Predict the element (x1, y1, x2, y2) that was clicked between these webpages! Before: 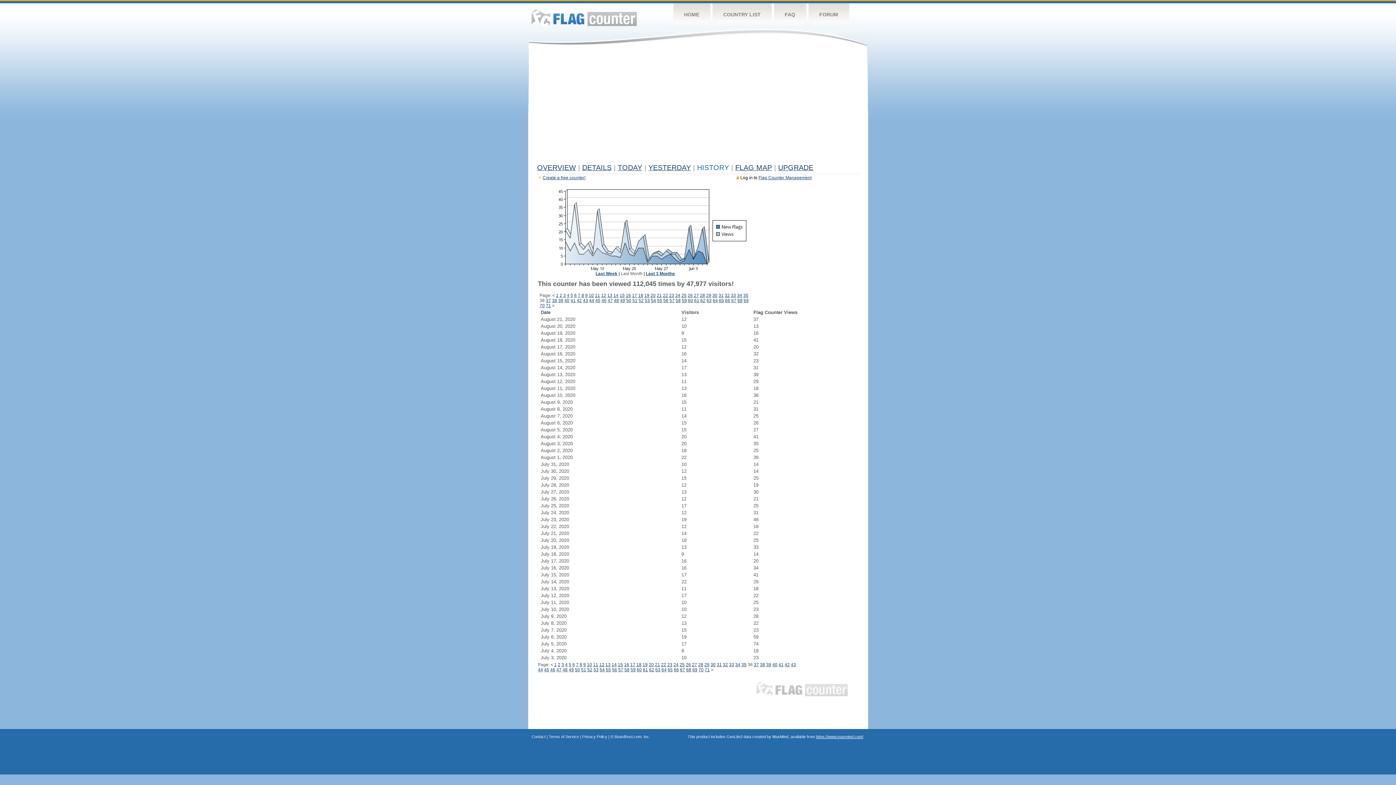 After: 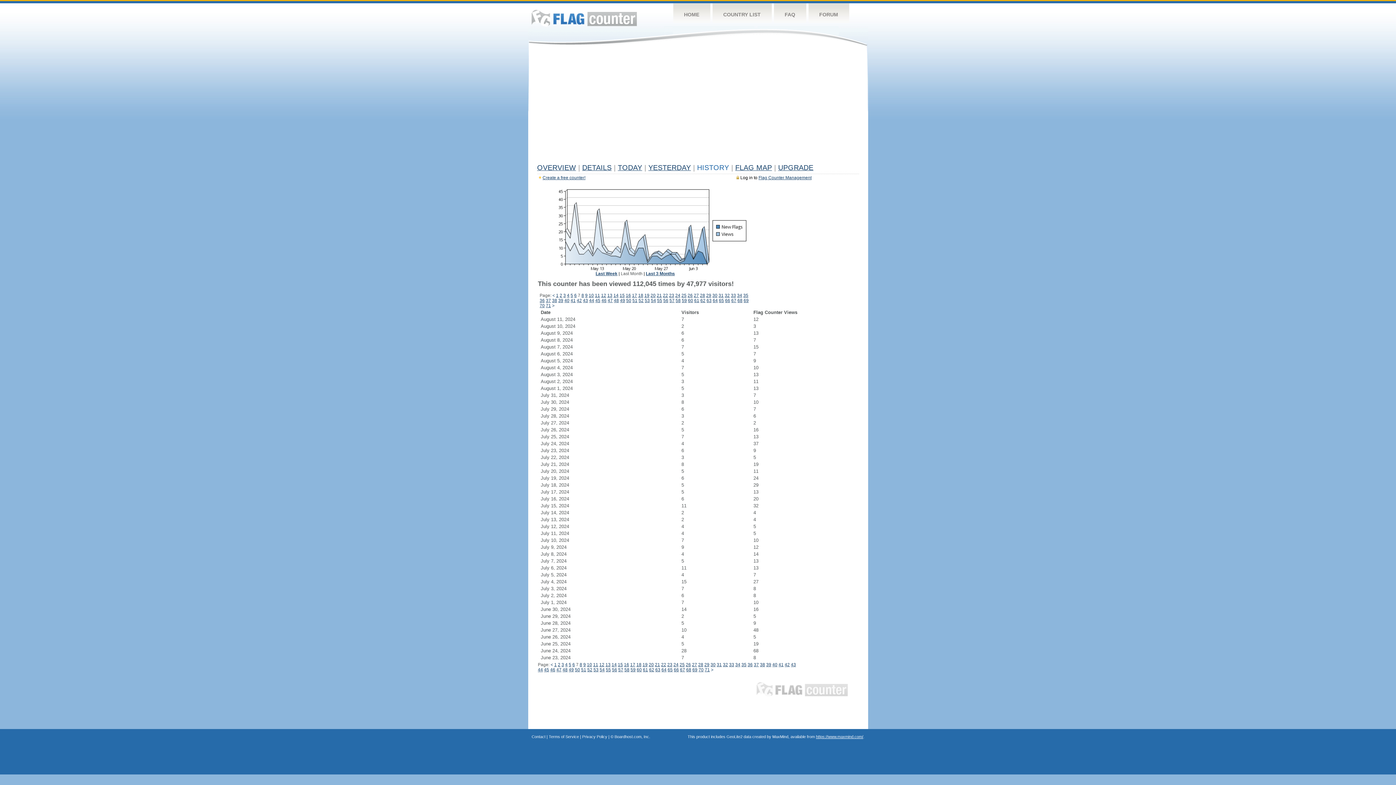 Action: label: 7 bbox: (576, 662, 578, 667)